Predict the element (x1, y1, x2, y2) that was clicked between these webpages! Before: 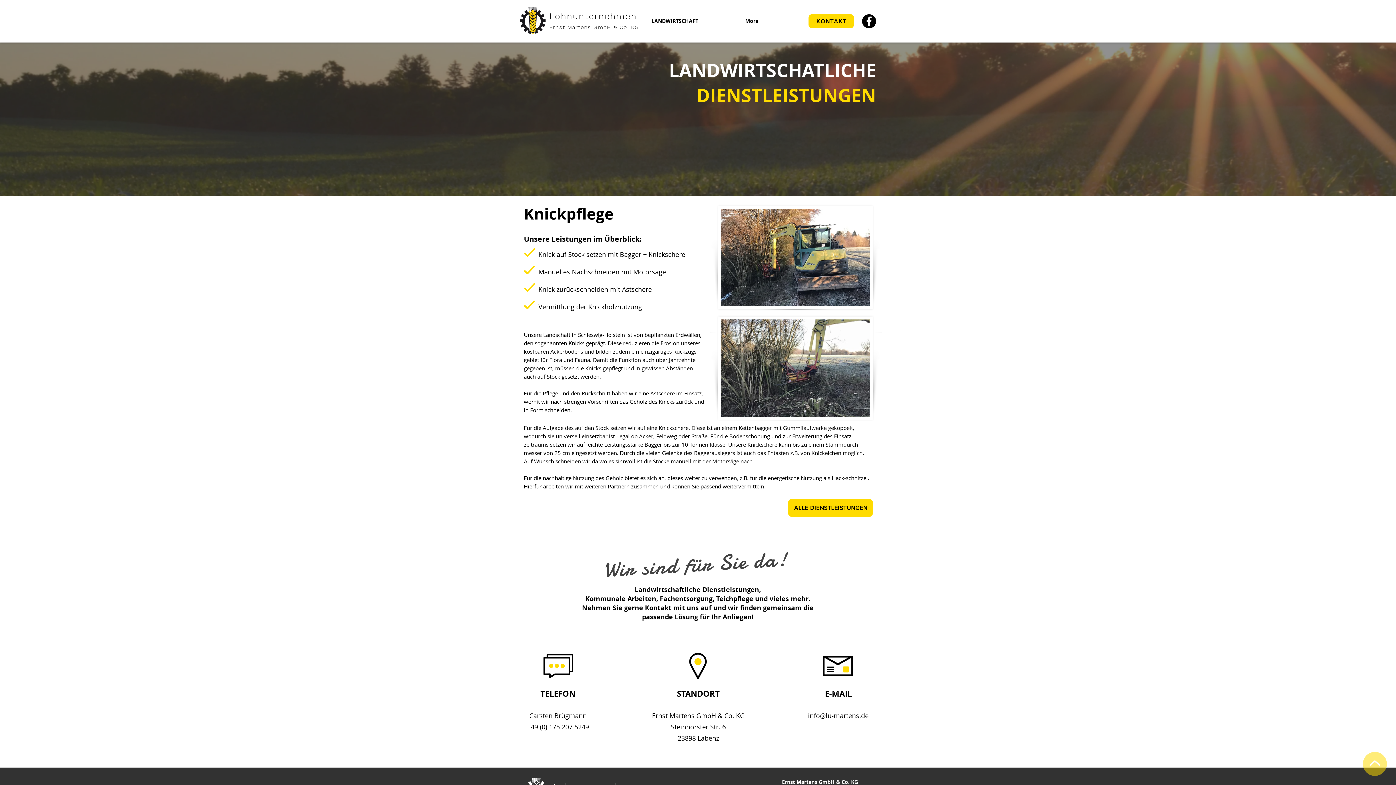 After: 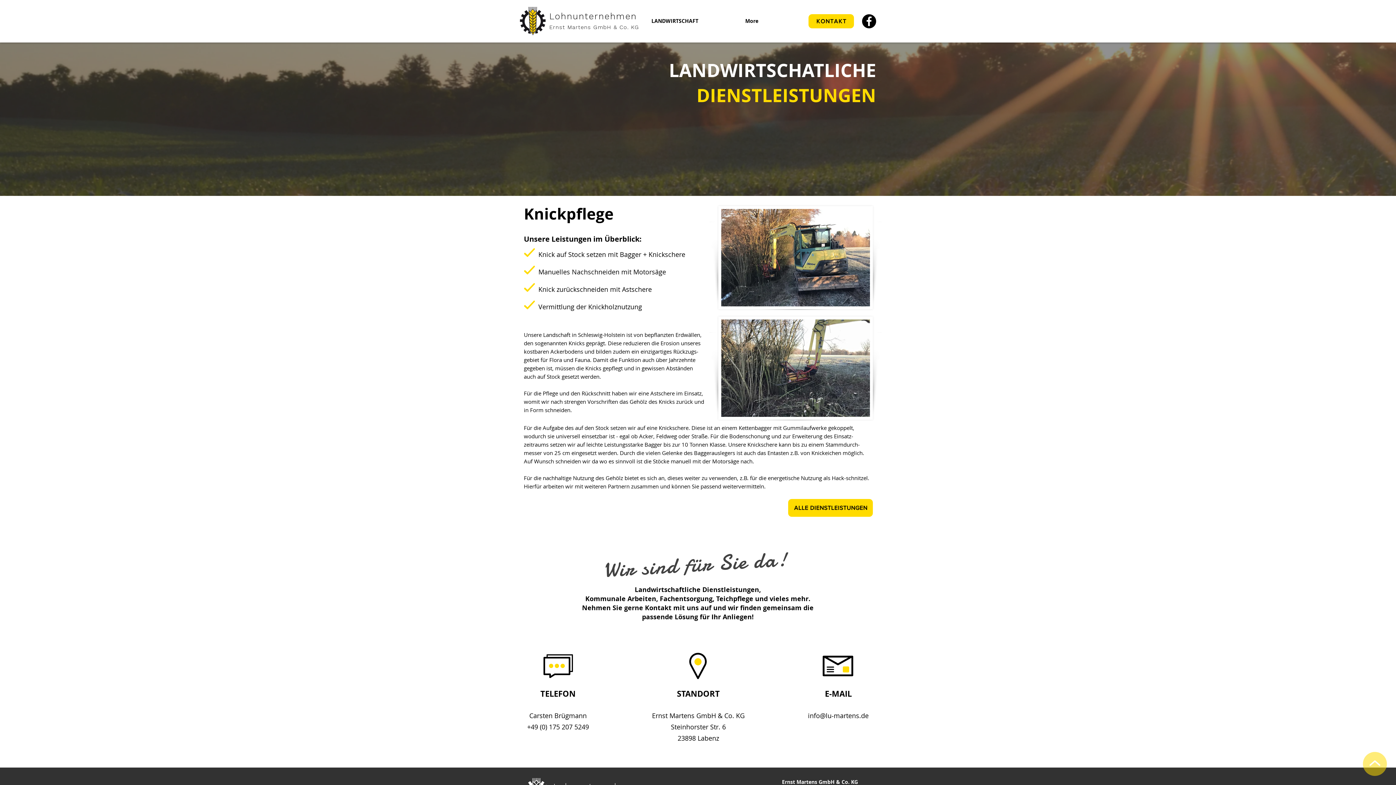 Action: bbox: (1363, 752, 1387, 776)